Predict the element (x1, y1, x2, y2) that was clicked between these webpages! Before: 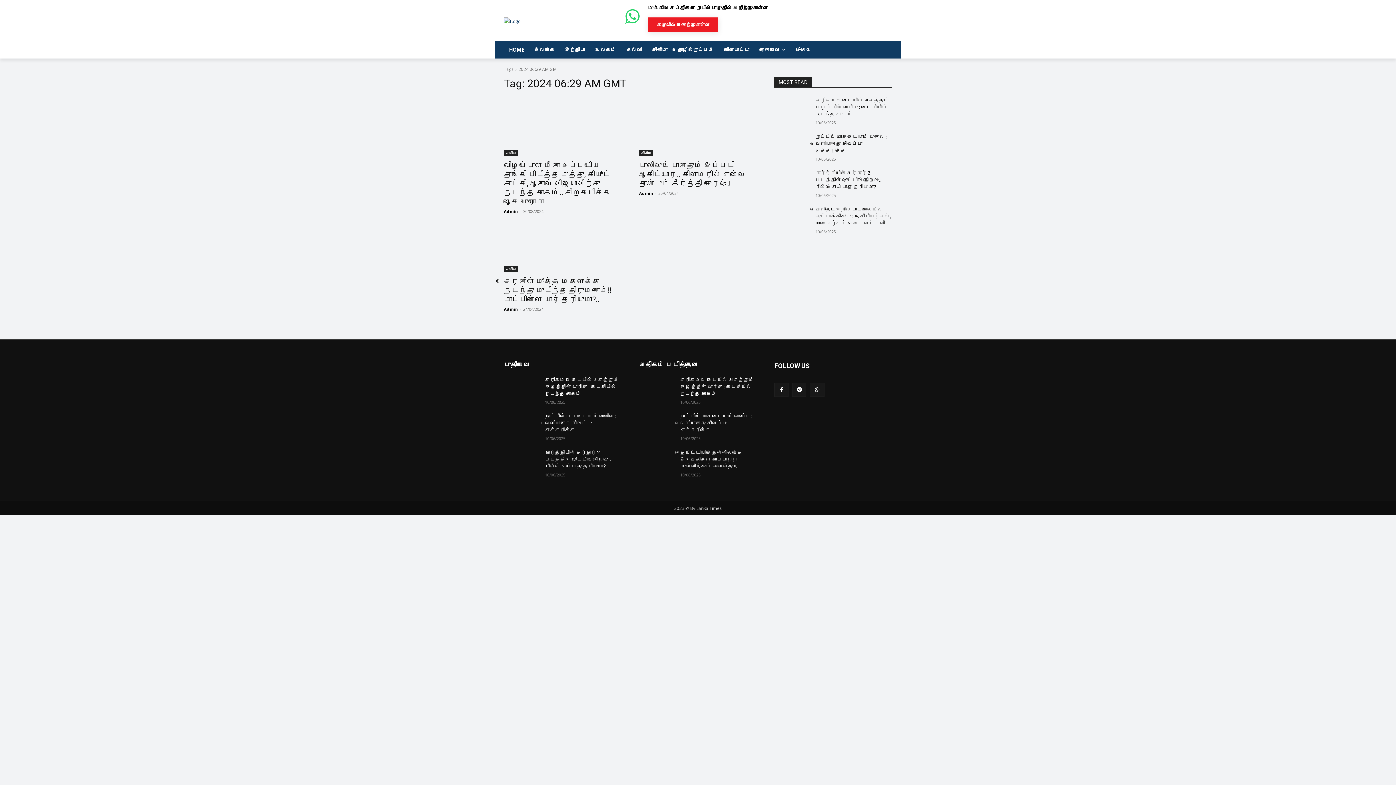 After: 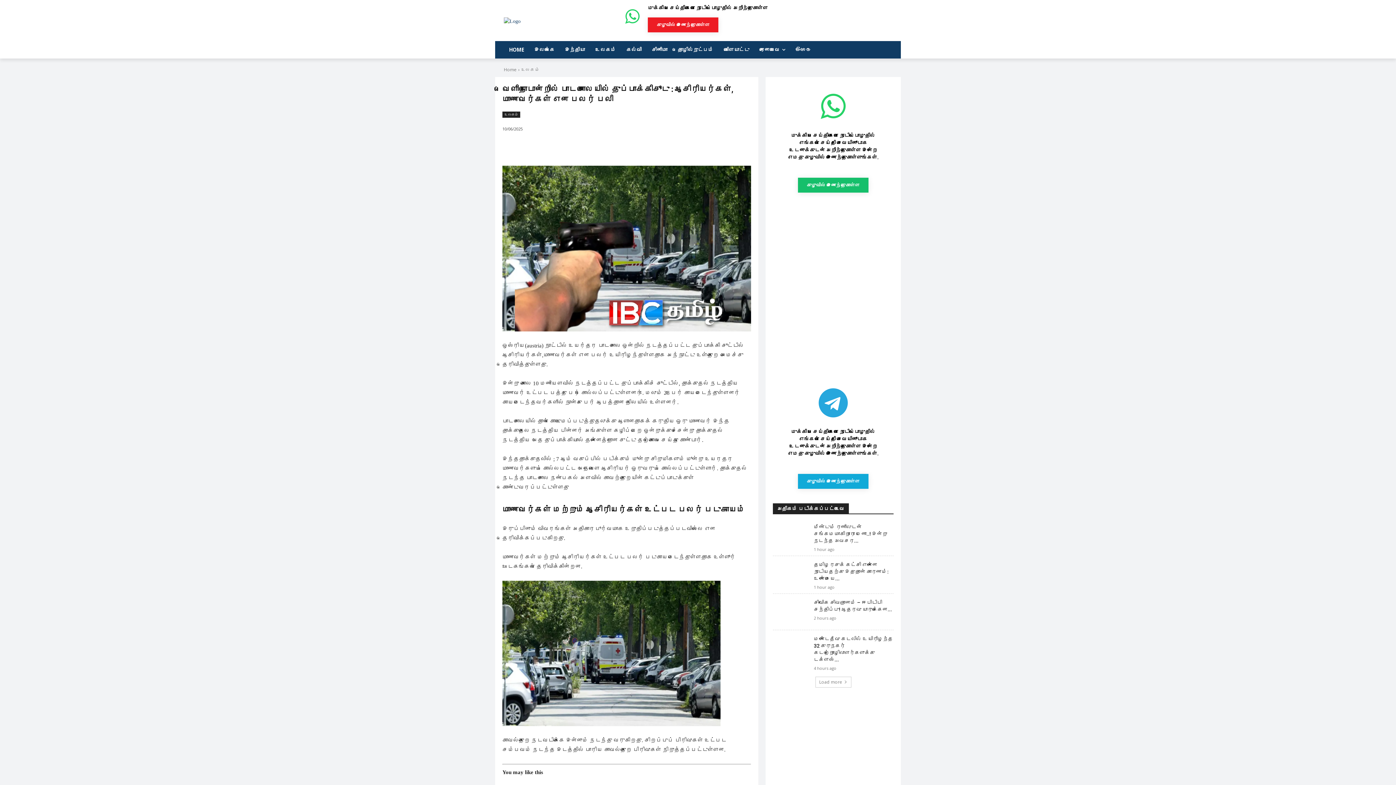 Action: bbox: (774, 206, 809, 230)